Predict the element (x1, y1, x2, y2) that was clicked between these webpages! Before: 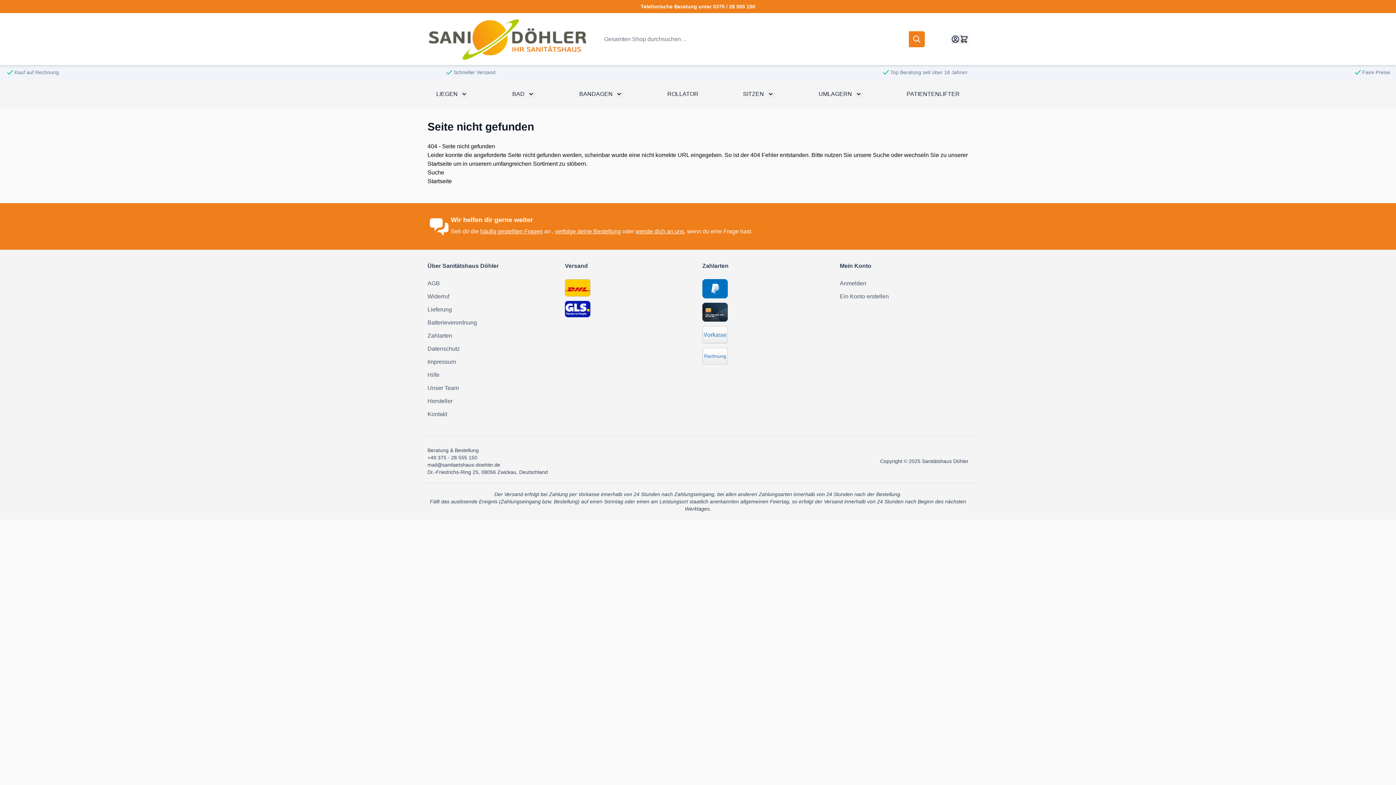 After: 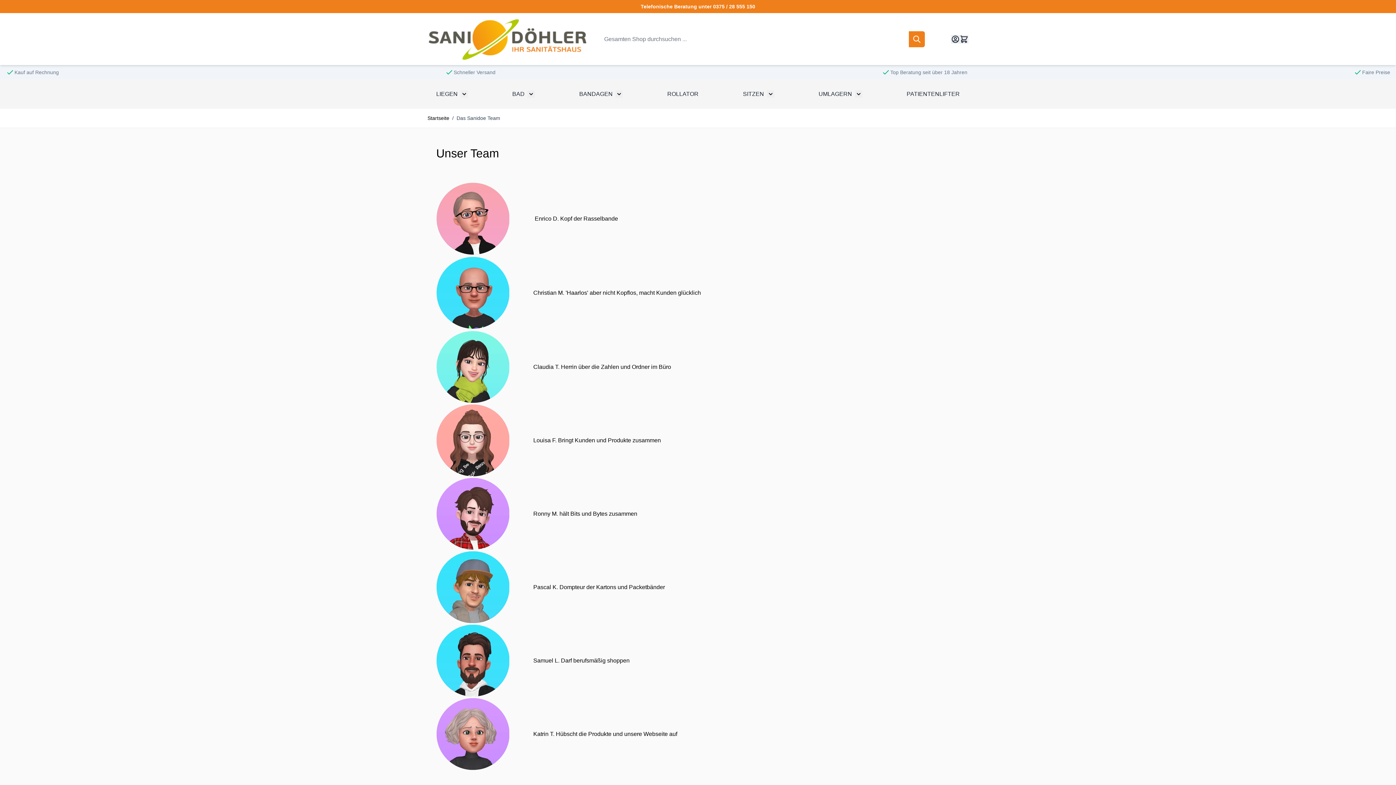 Action: label: Unser Team bbox: (427, 381, 556, 394)